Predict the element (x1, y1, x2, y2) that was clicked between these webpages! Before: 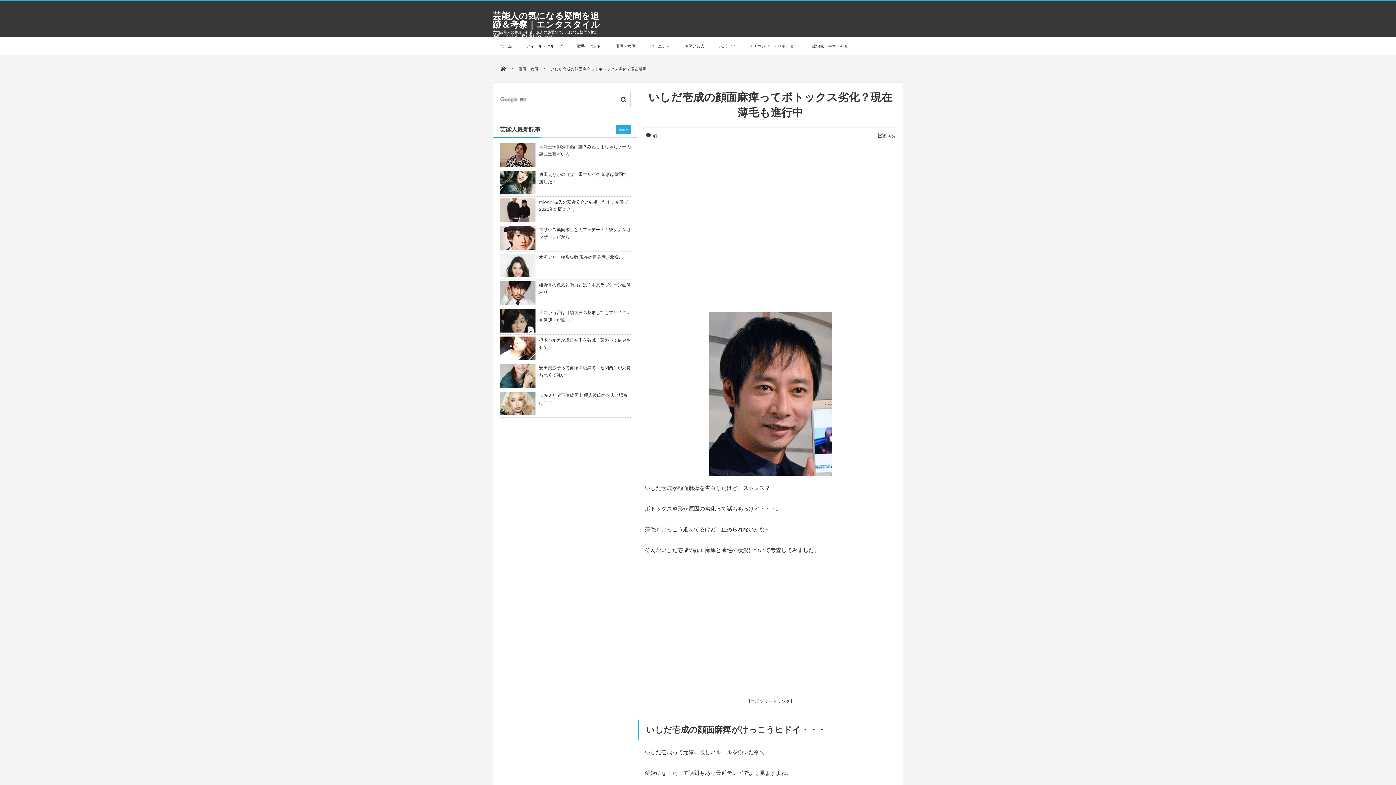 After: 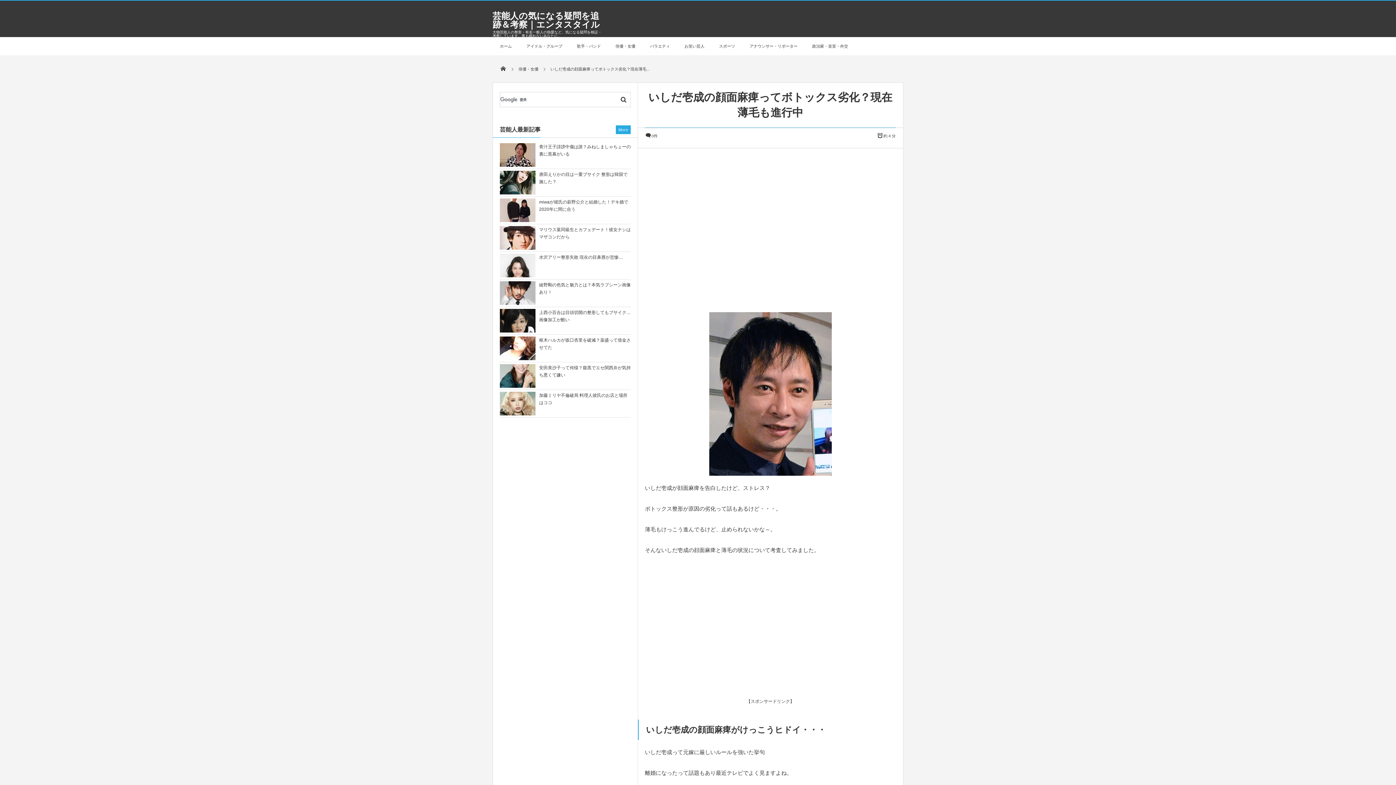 Action: label: 芸能人の気になる疑問を追跡＆考察｜エンタスタイル bbox: (492, 10, 600, 29)